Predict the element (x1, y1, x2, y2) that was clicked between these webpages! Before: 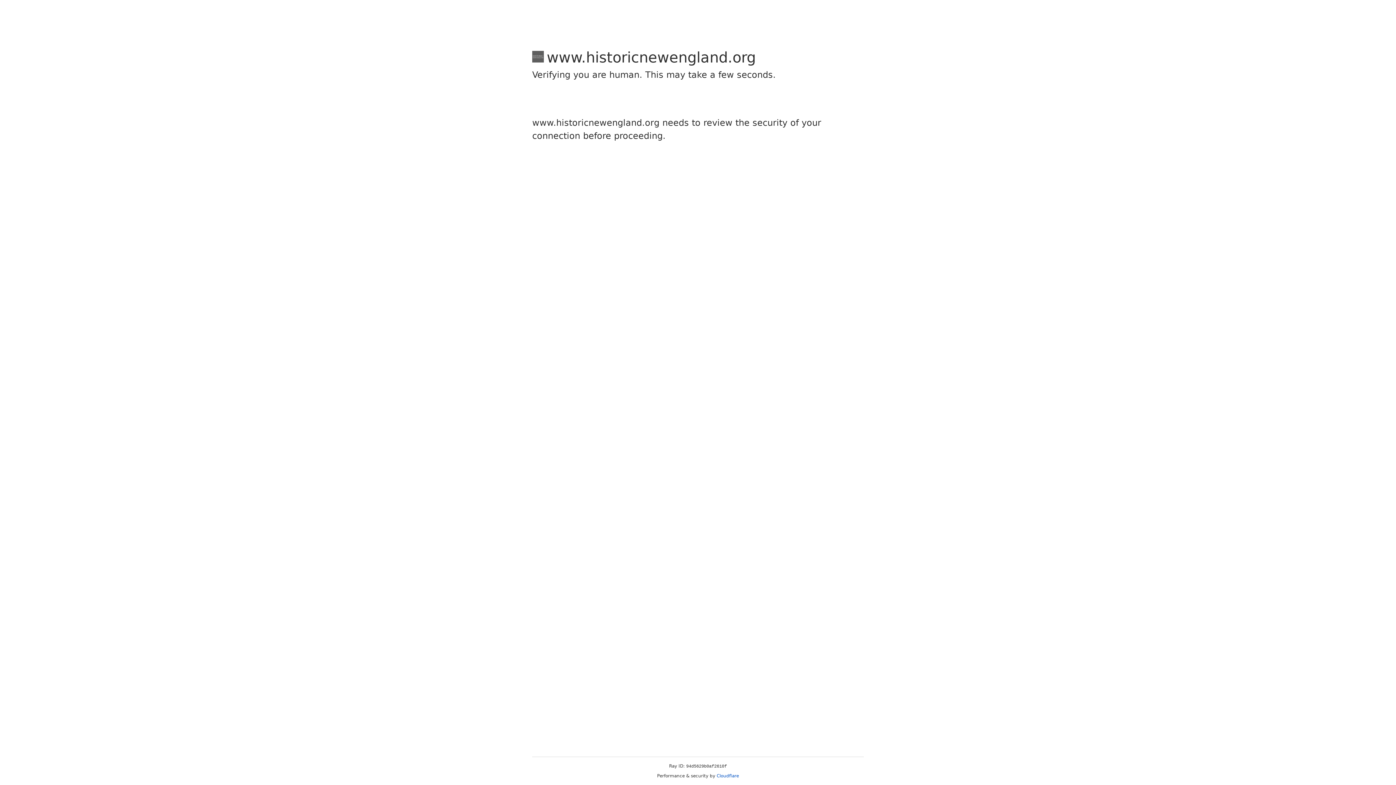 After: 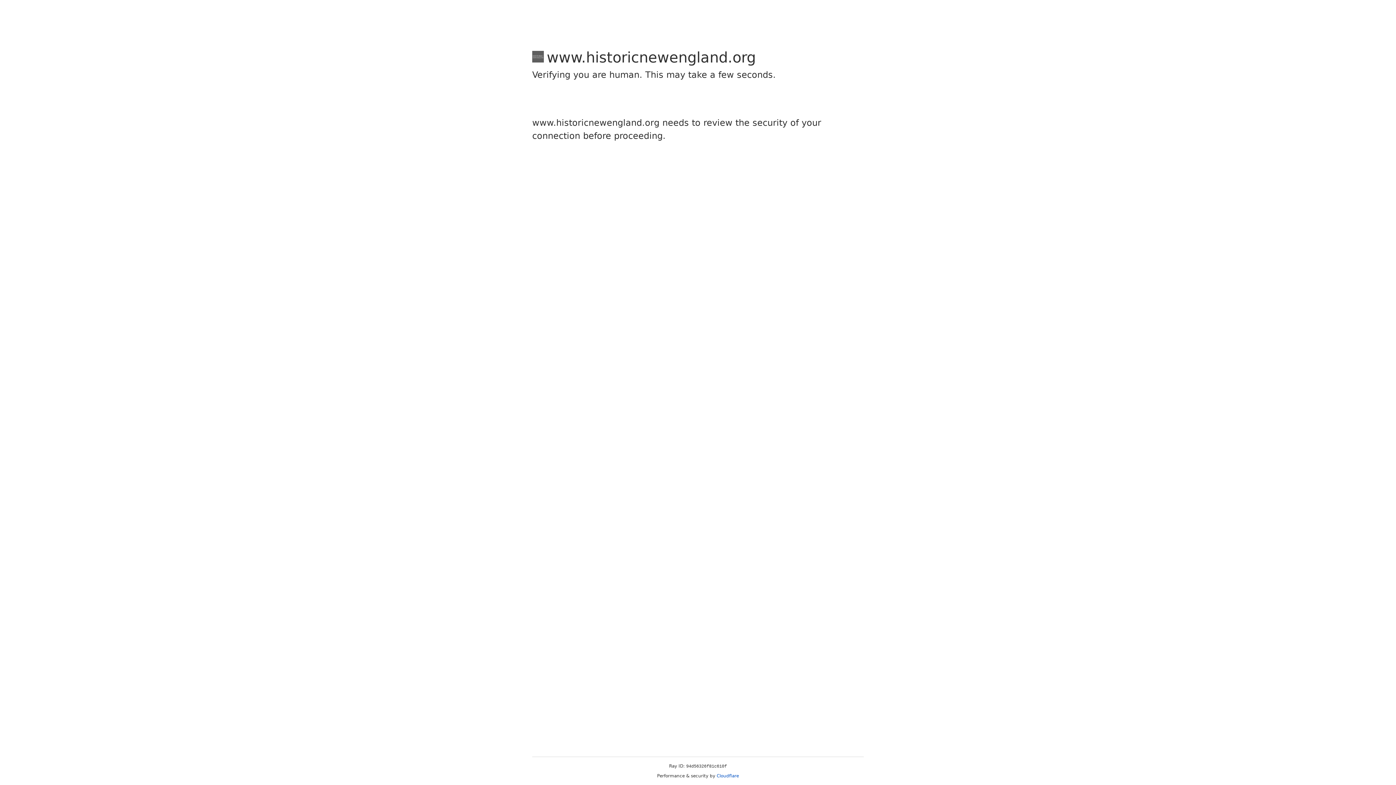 Action: bbox: (716, 773, 739, 778) label: Cloudflare